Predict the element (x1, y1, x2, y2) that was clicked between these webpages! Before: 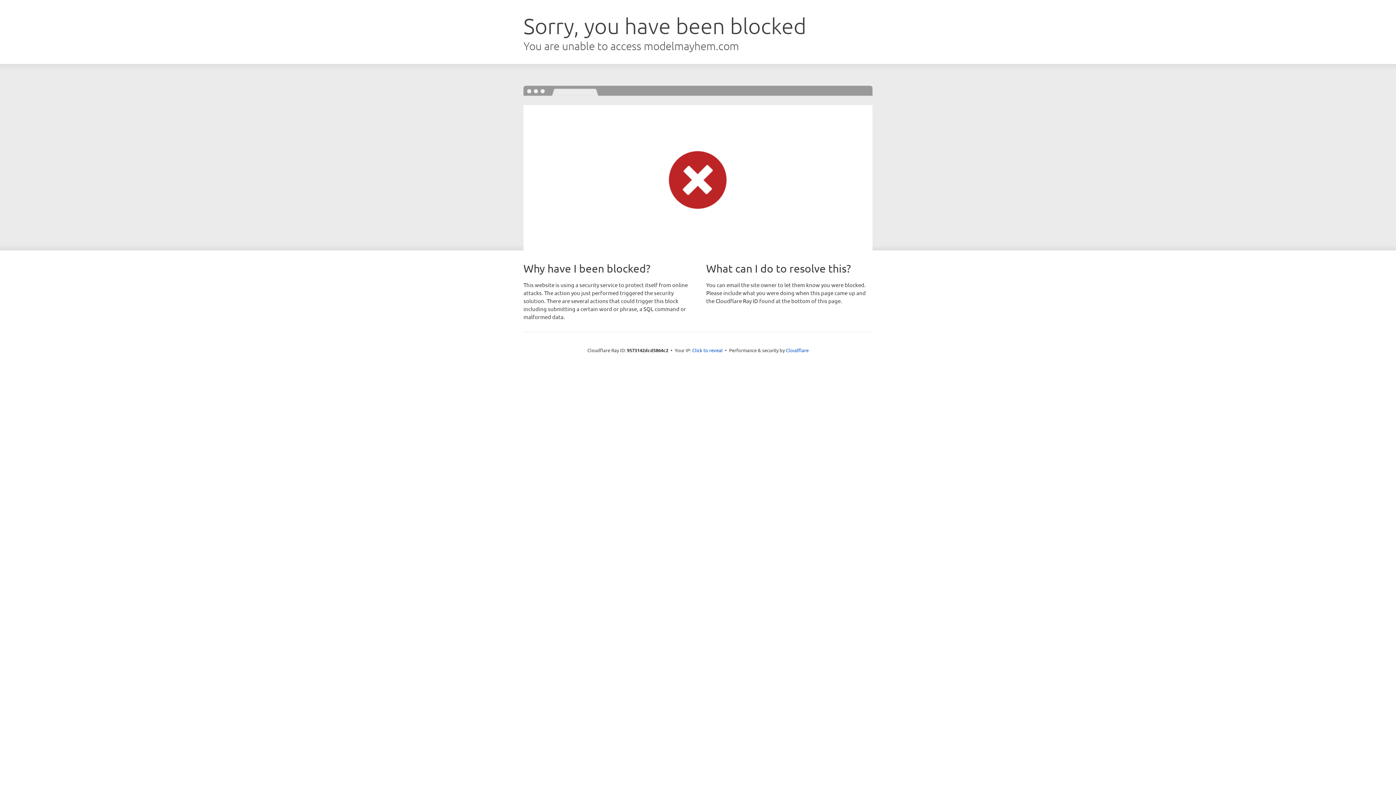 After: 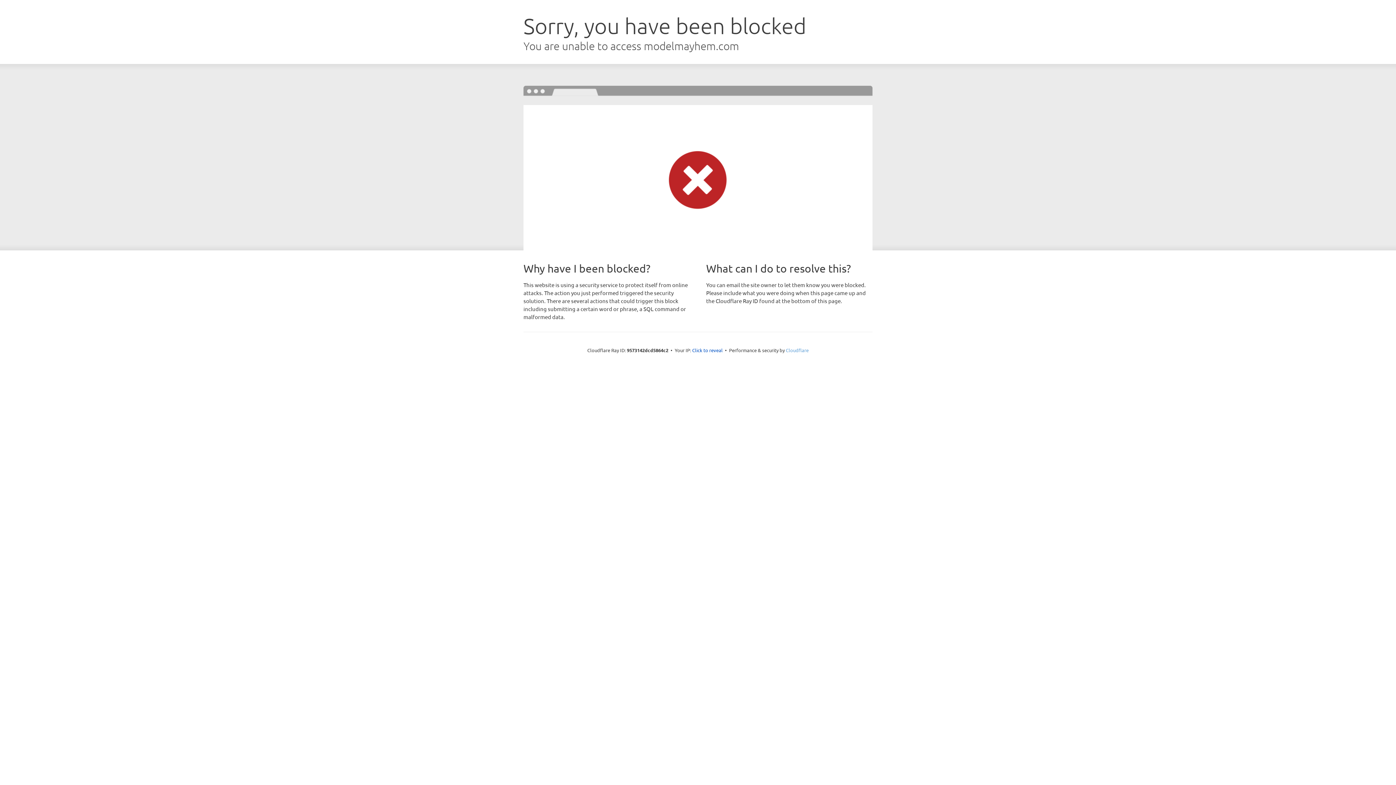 Action: bbox: (786, 347, 808, 353) label: Cloudflare